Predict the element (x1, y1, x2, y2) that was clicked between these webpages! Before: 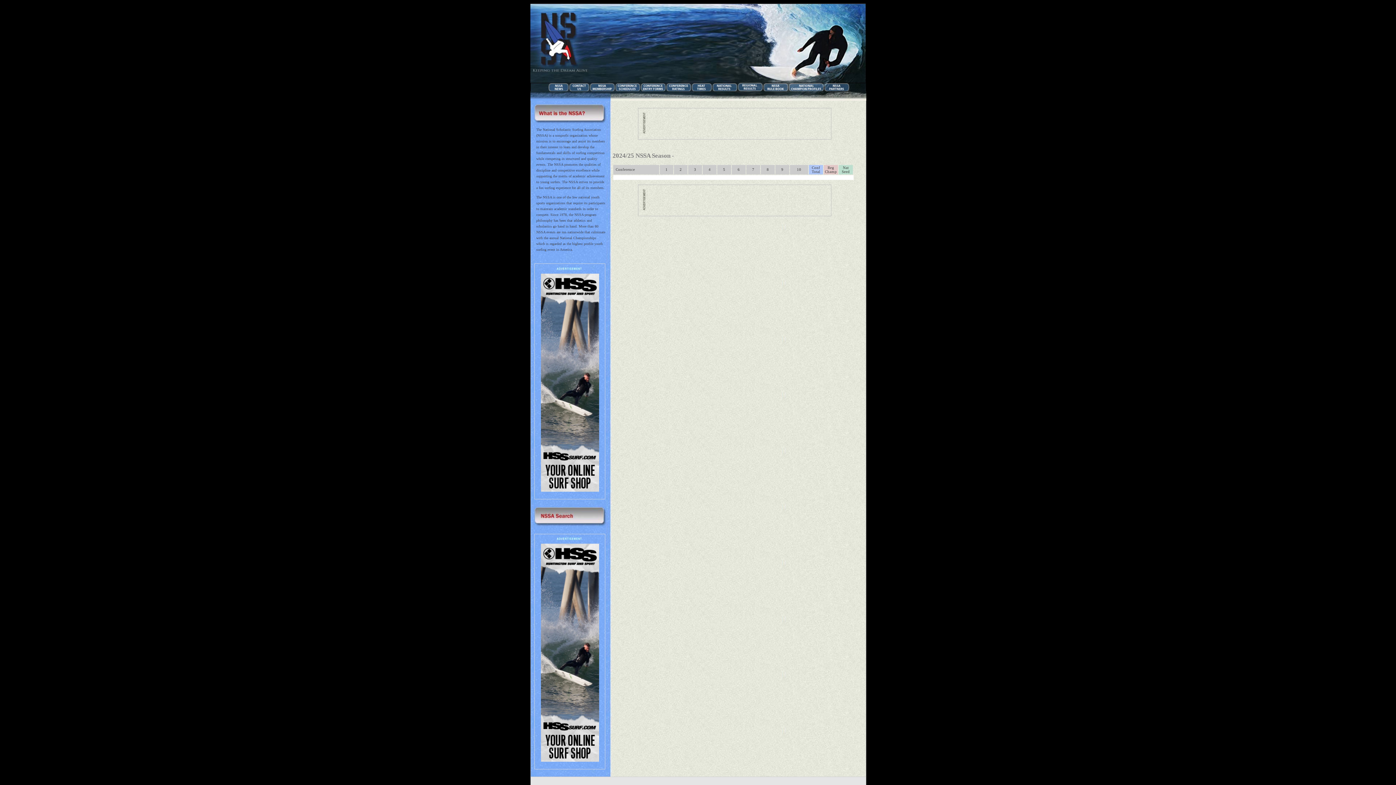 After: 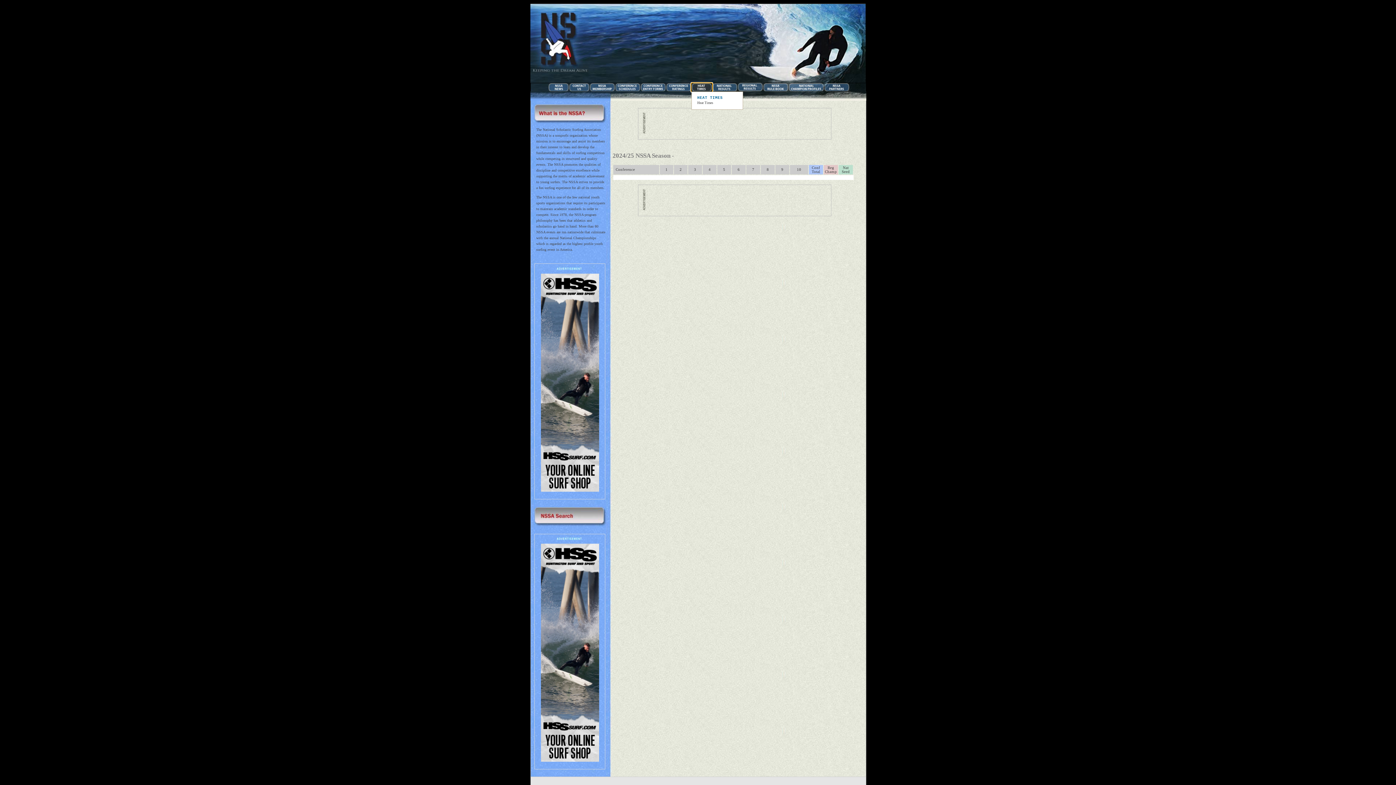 Action: label: 	 bbox: (691, 83, 712, 91)